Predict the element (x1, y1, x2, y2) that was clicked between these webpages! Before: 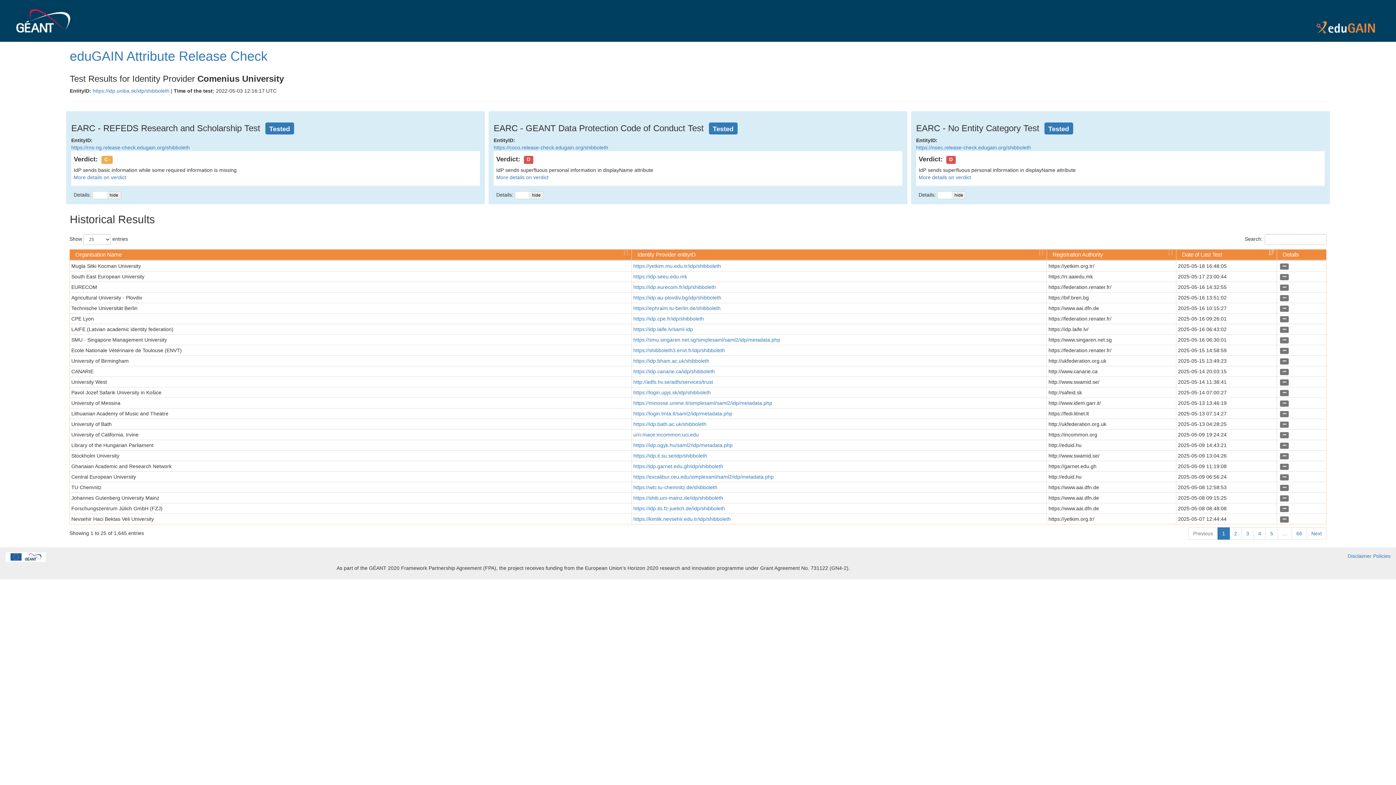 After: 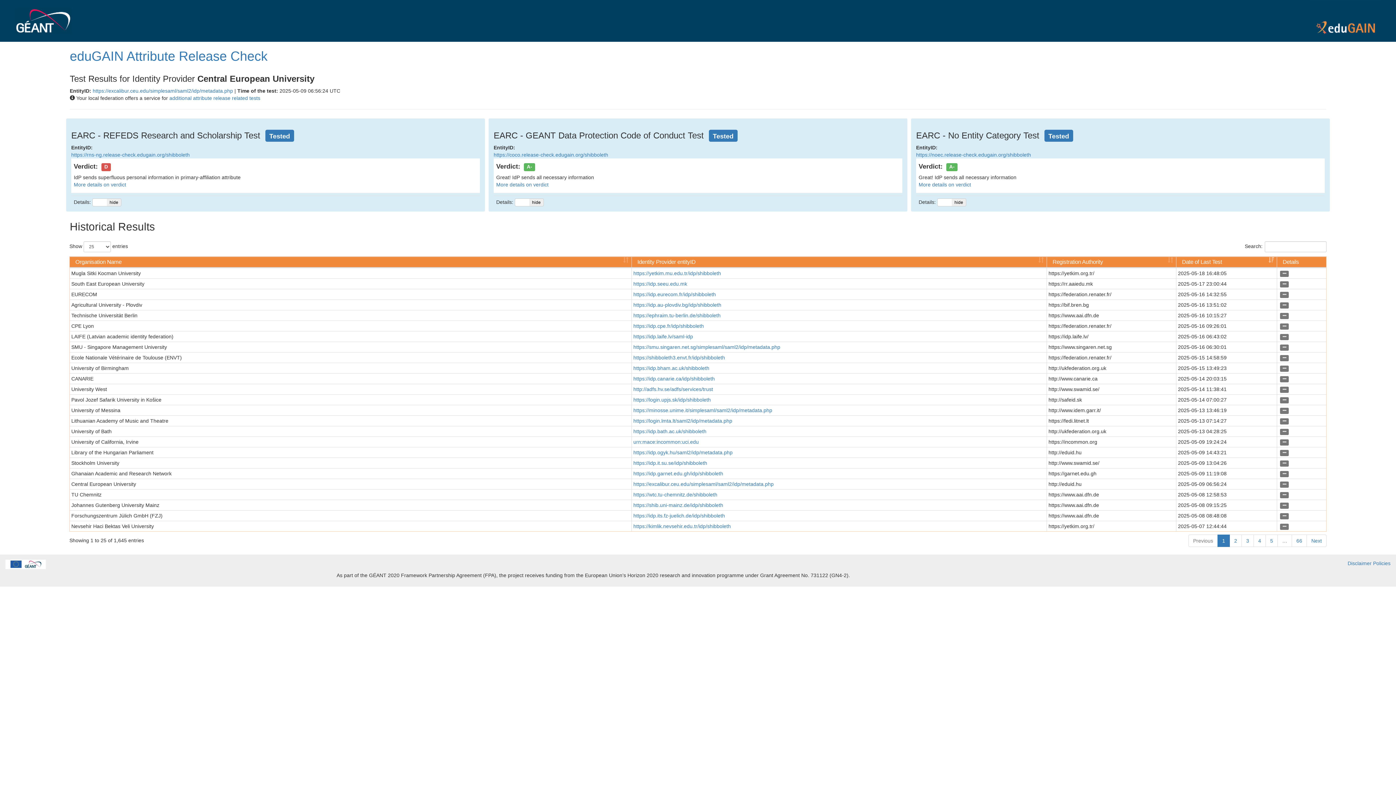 Action: bbox: (1280, 474, 1289, 479)